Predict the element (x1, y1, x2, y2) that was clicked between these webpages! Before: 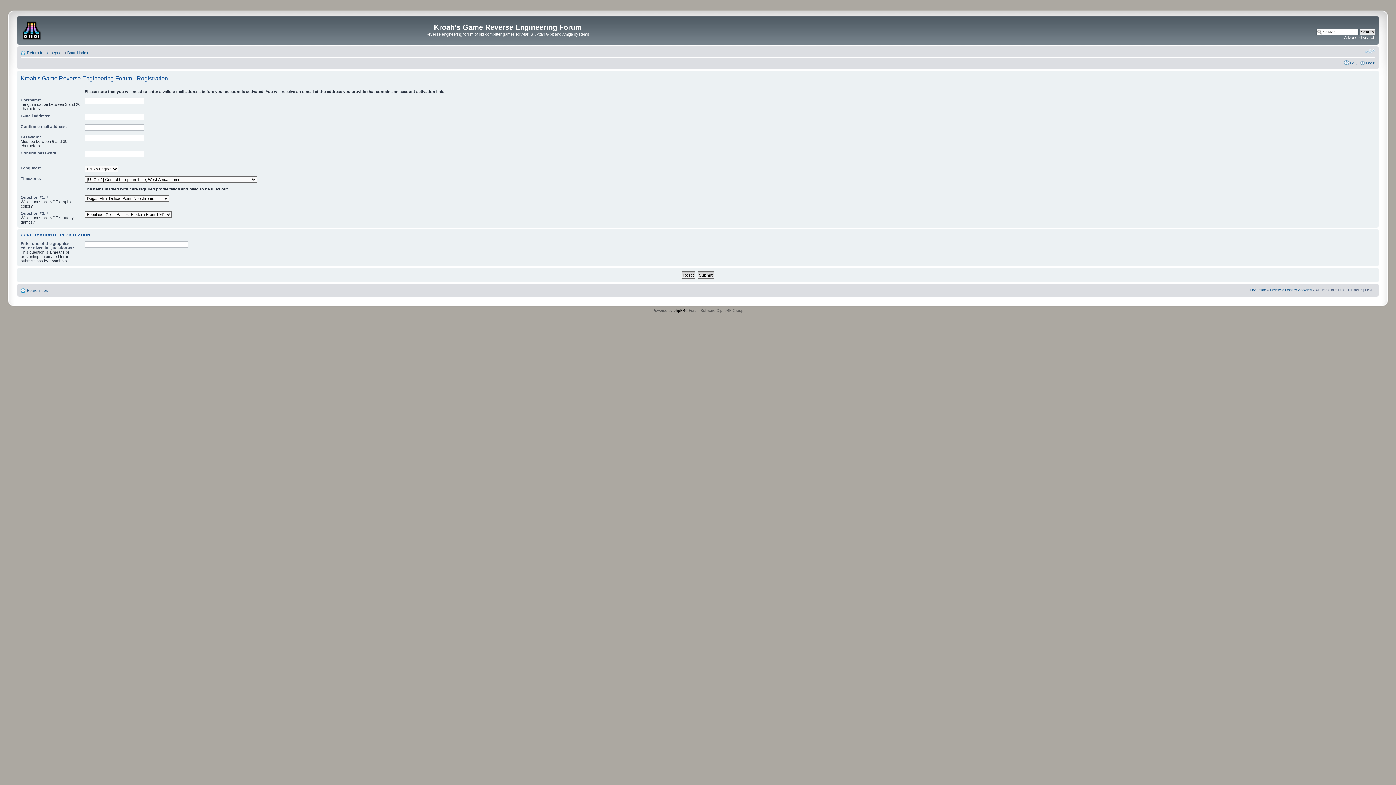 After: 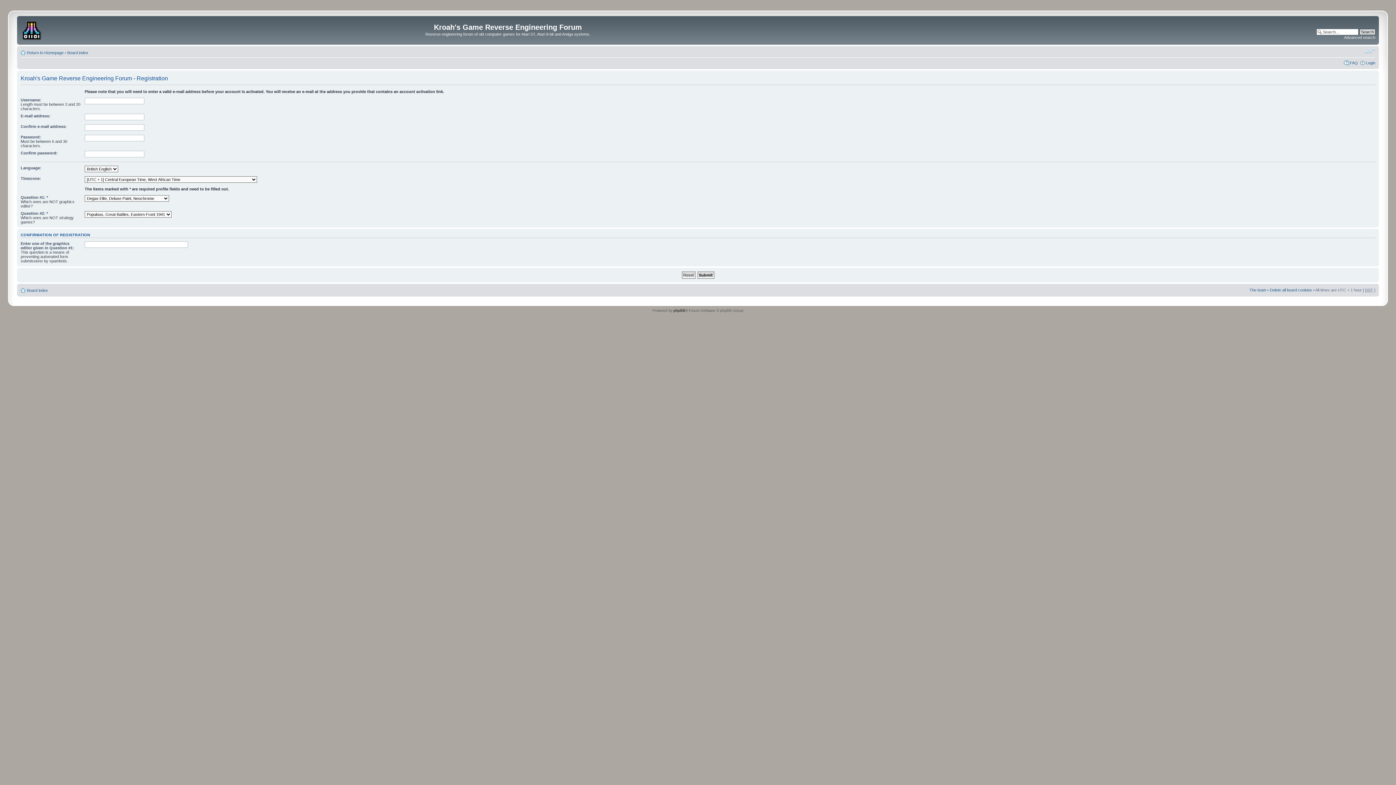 Action: label: Change font size bbox: (1365, 47, 1375, 54)